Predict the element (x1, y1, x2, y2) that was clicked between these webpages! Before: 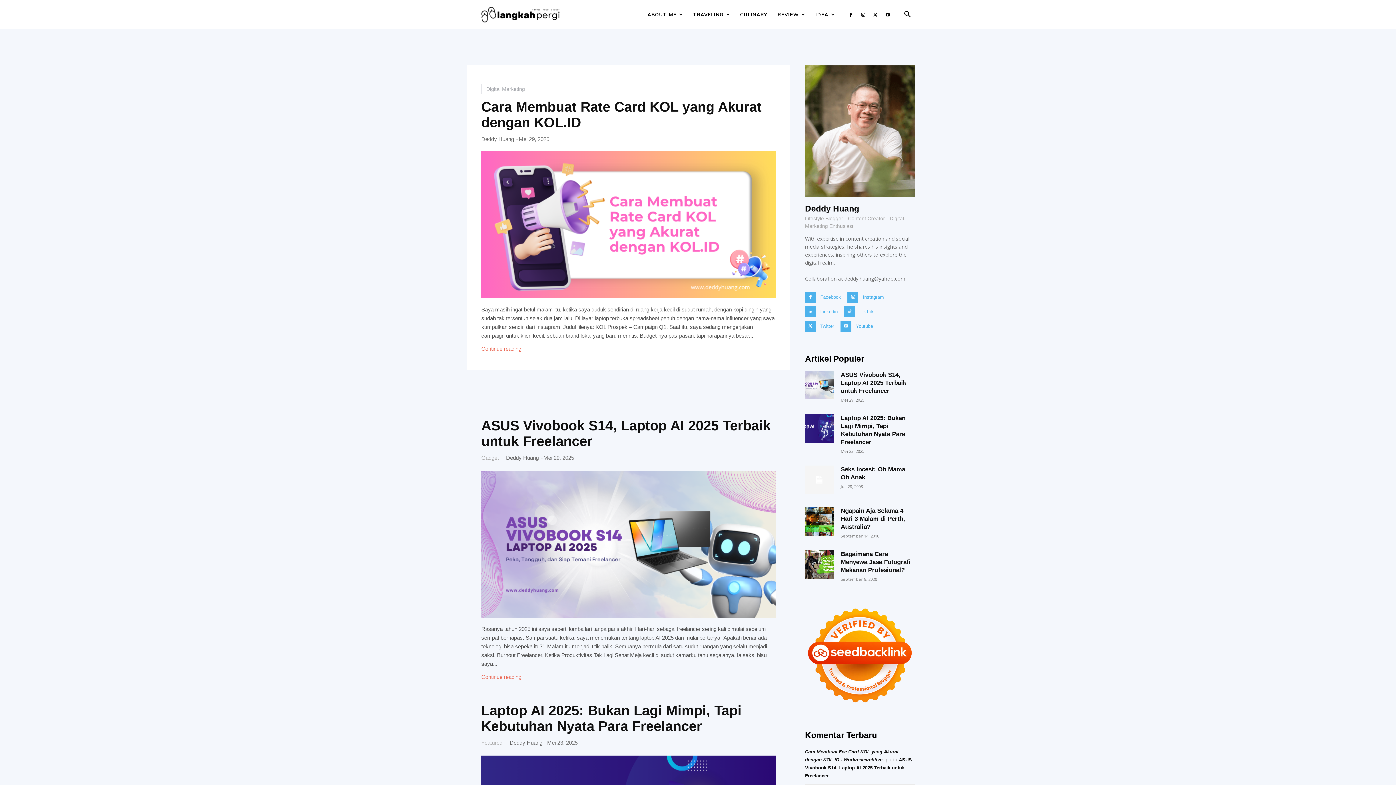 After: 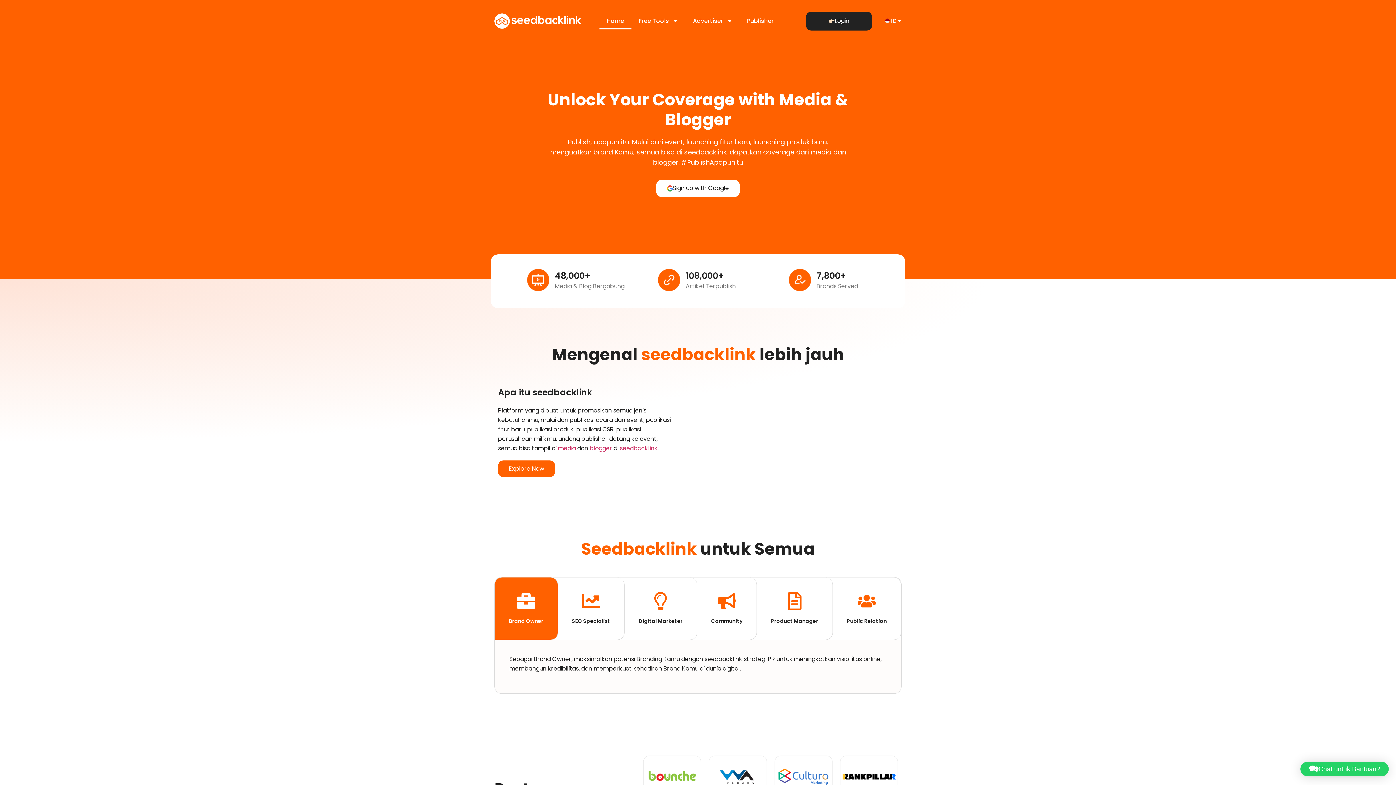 Action: bbox: (805, 705, 914, 711)